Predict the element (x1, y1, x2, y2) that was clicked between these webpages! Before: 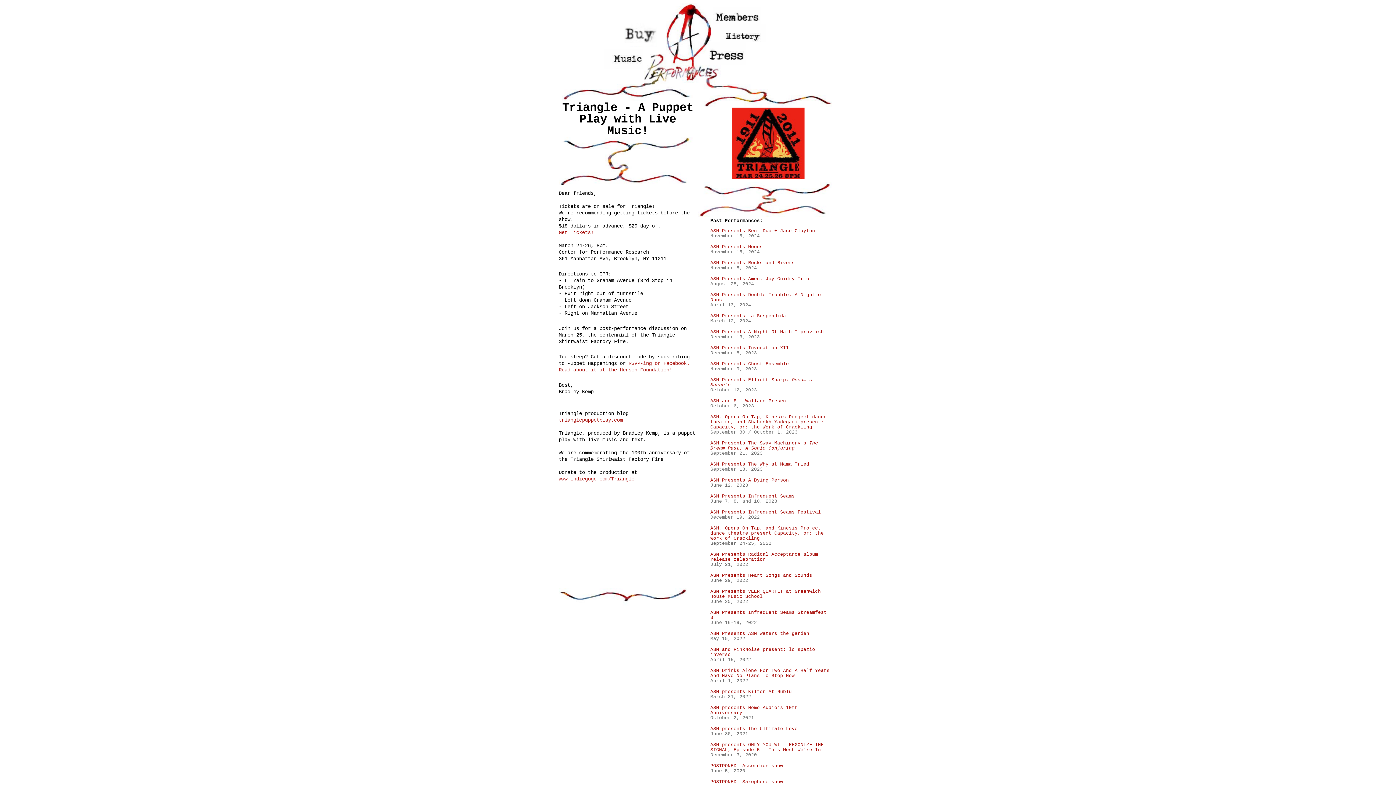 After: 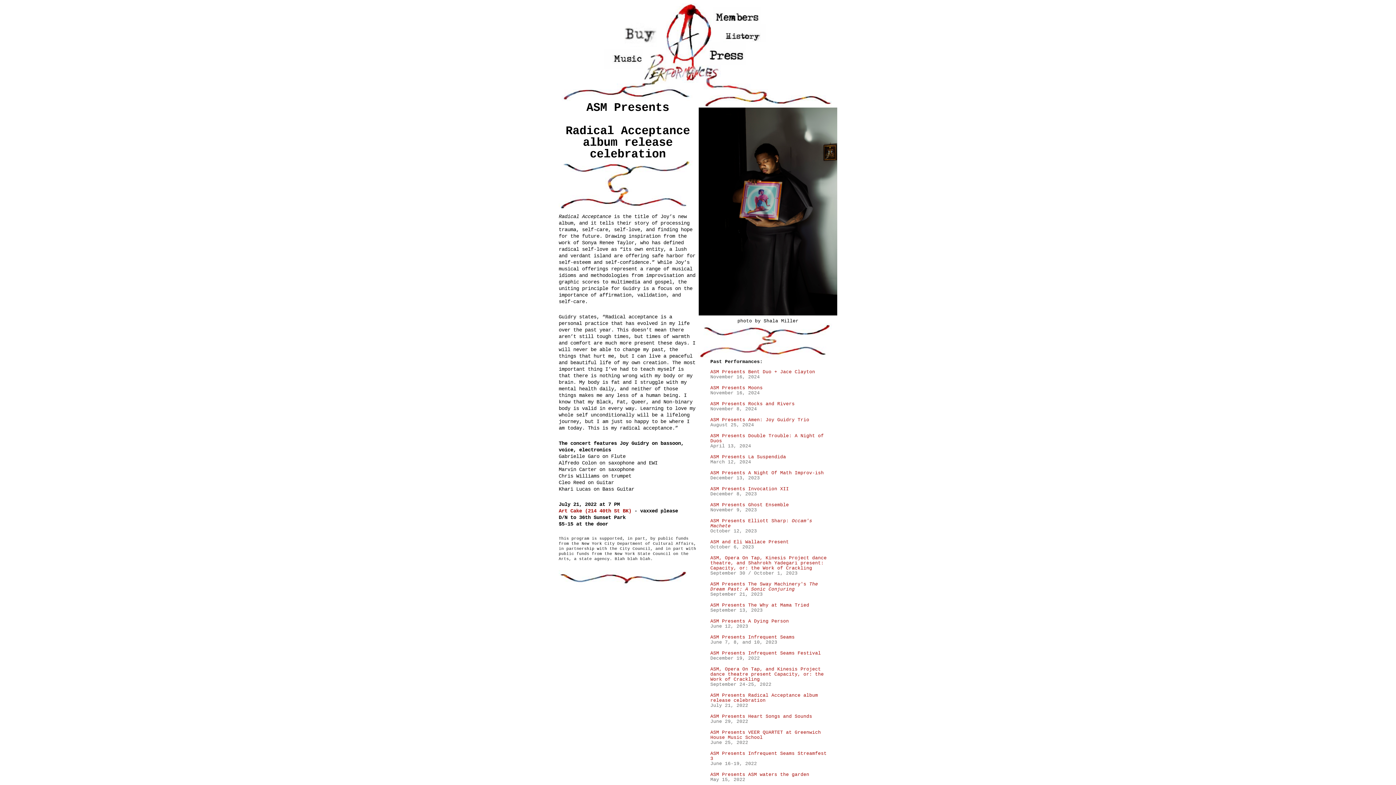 Action: bbox: (710, 552, 830, 562) label: ASM Presents Radical Acceptance album release celebration